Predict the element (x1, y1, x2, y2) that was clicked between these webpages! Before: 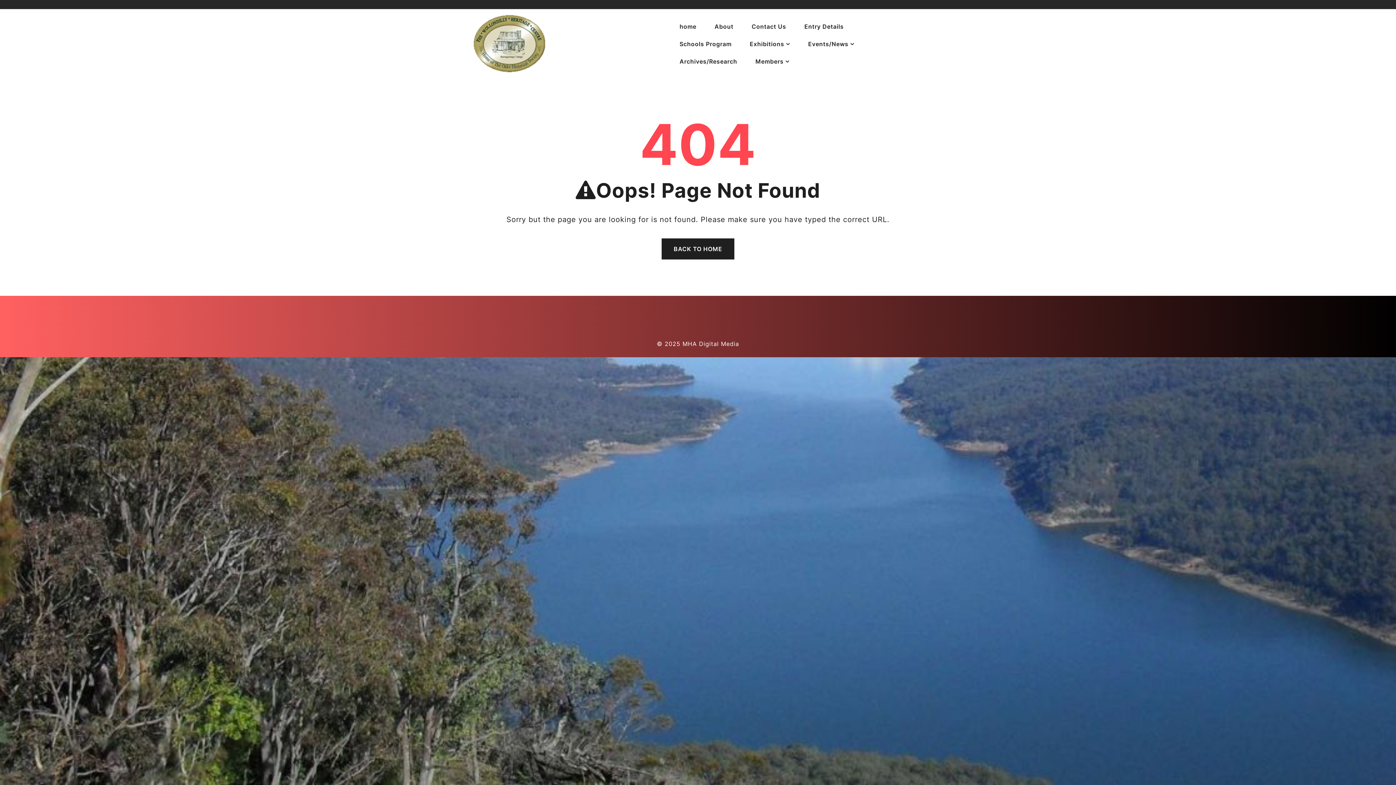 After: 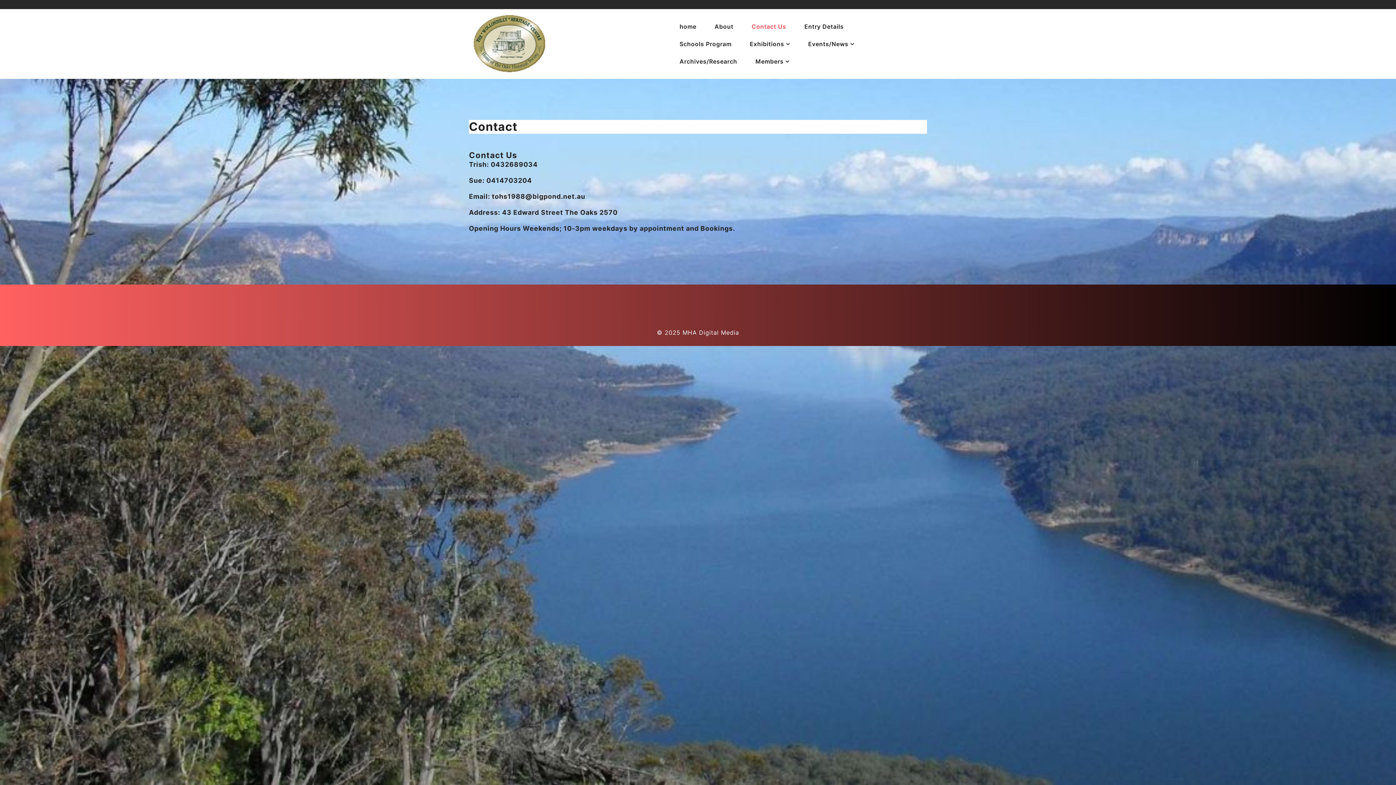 Action: bbox: (751, 17, 786, 35) label: Contact Us